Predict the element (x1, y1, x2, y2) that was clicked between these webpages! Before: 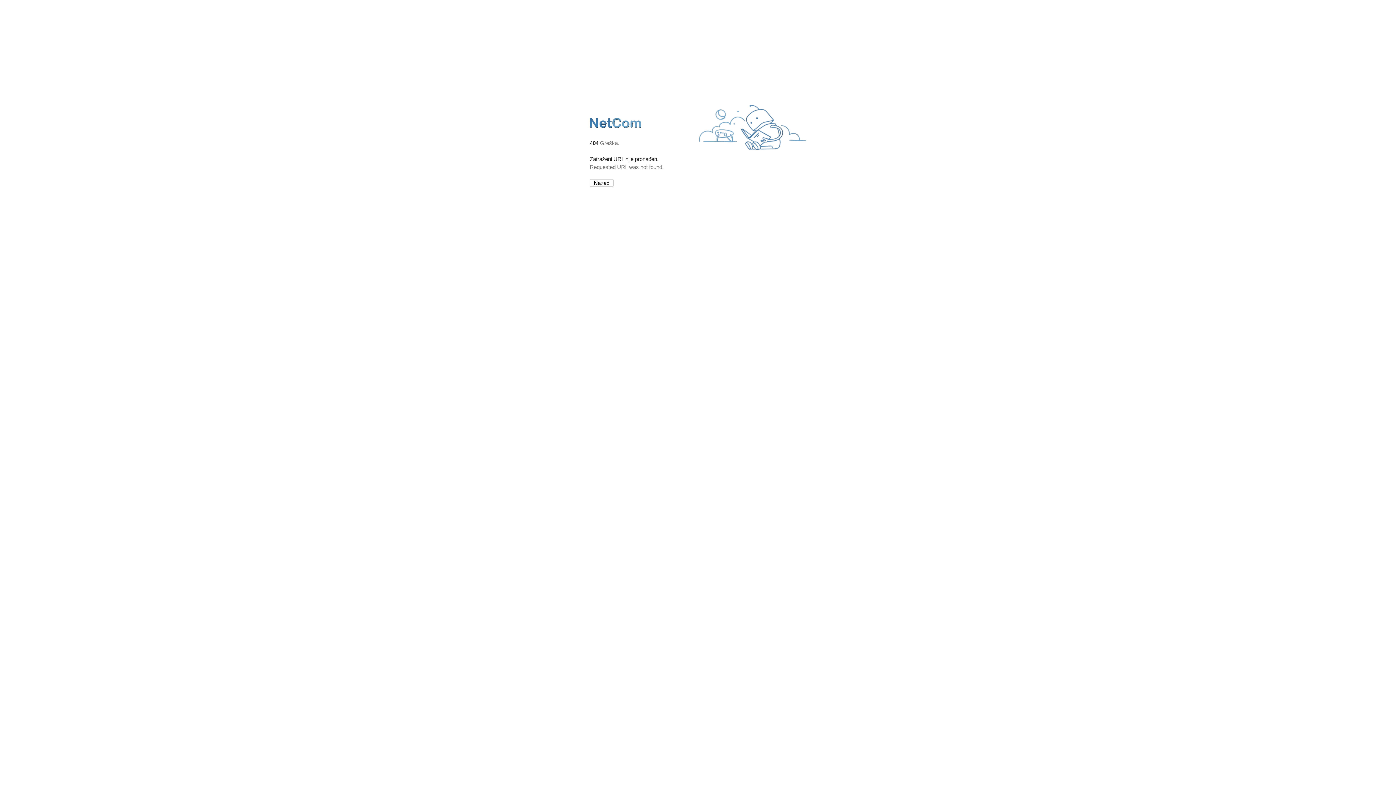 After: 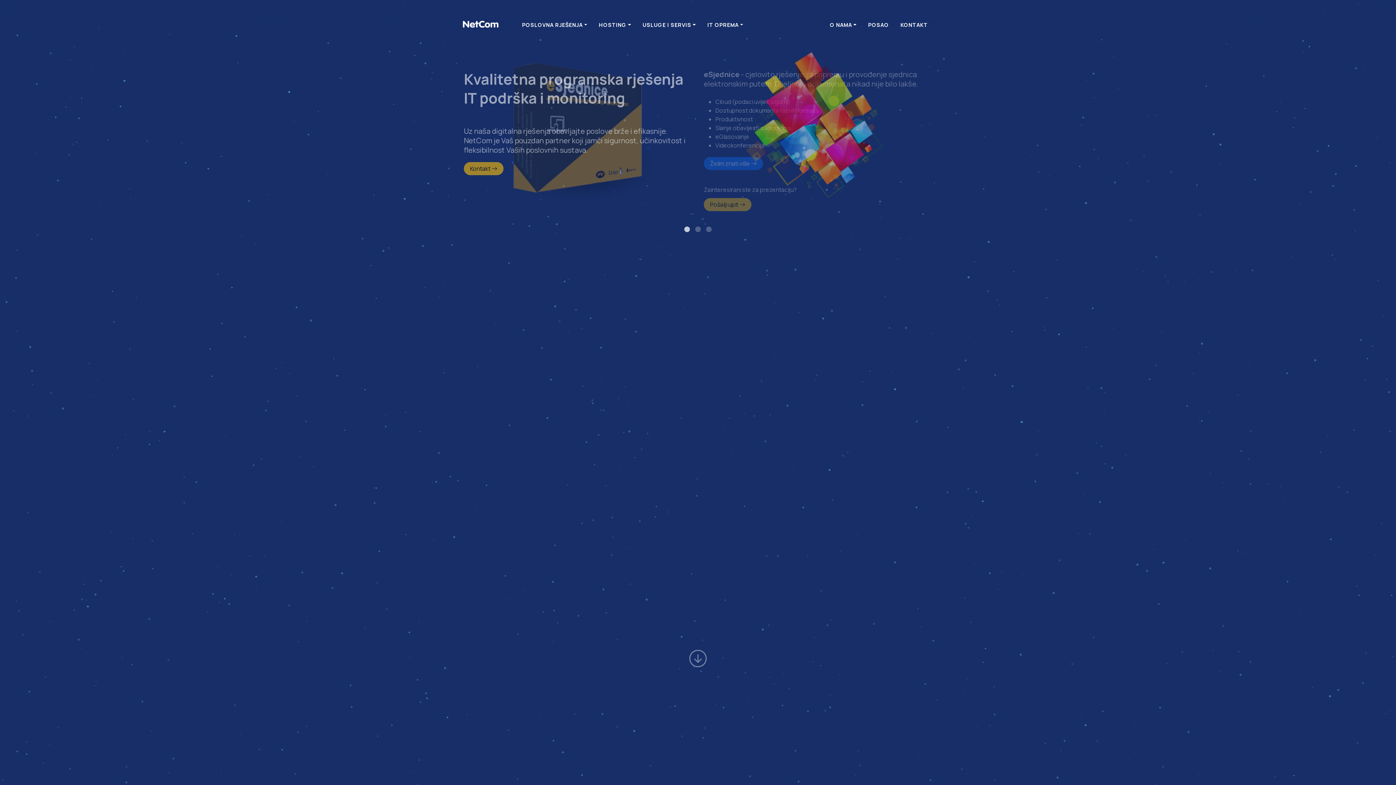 Action: bbox: (590, 127, 642, 134)